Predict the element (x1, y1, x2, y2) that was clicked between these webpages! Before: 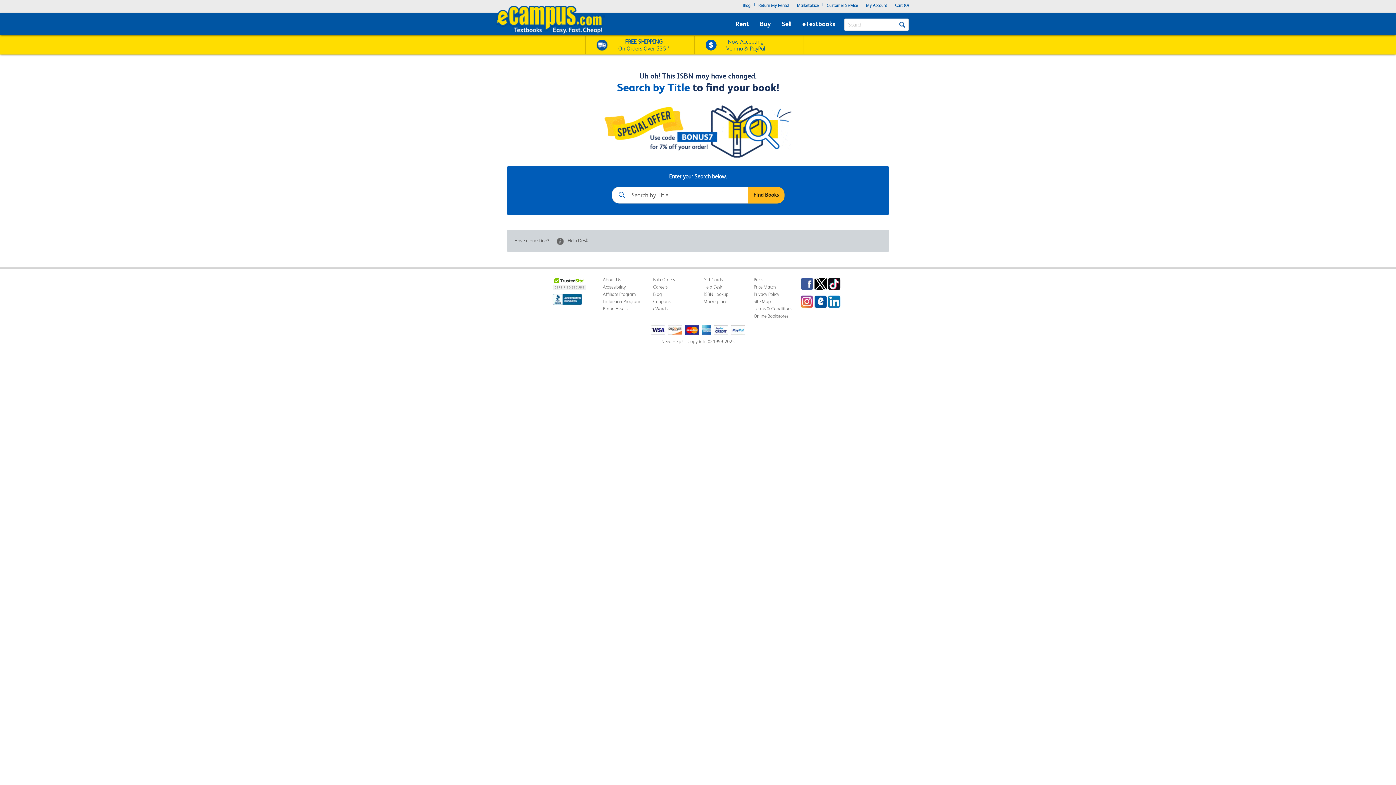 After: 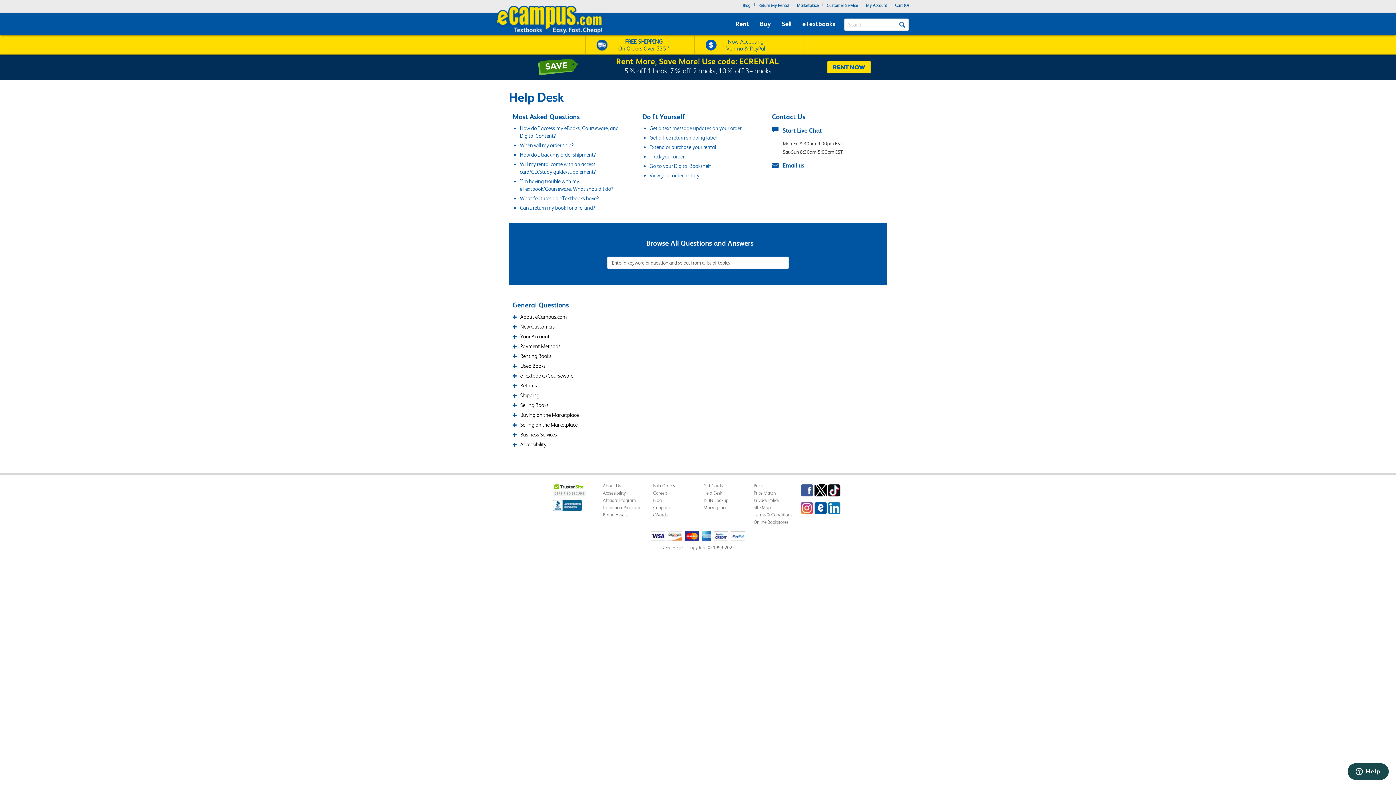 Action: label: Need Help? bbox: (661, 338, 683, 344)